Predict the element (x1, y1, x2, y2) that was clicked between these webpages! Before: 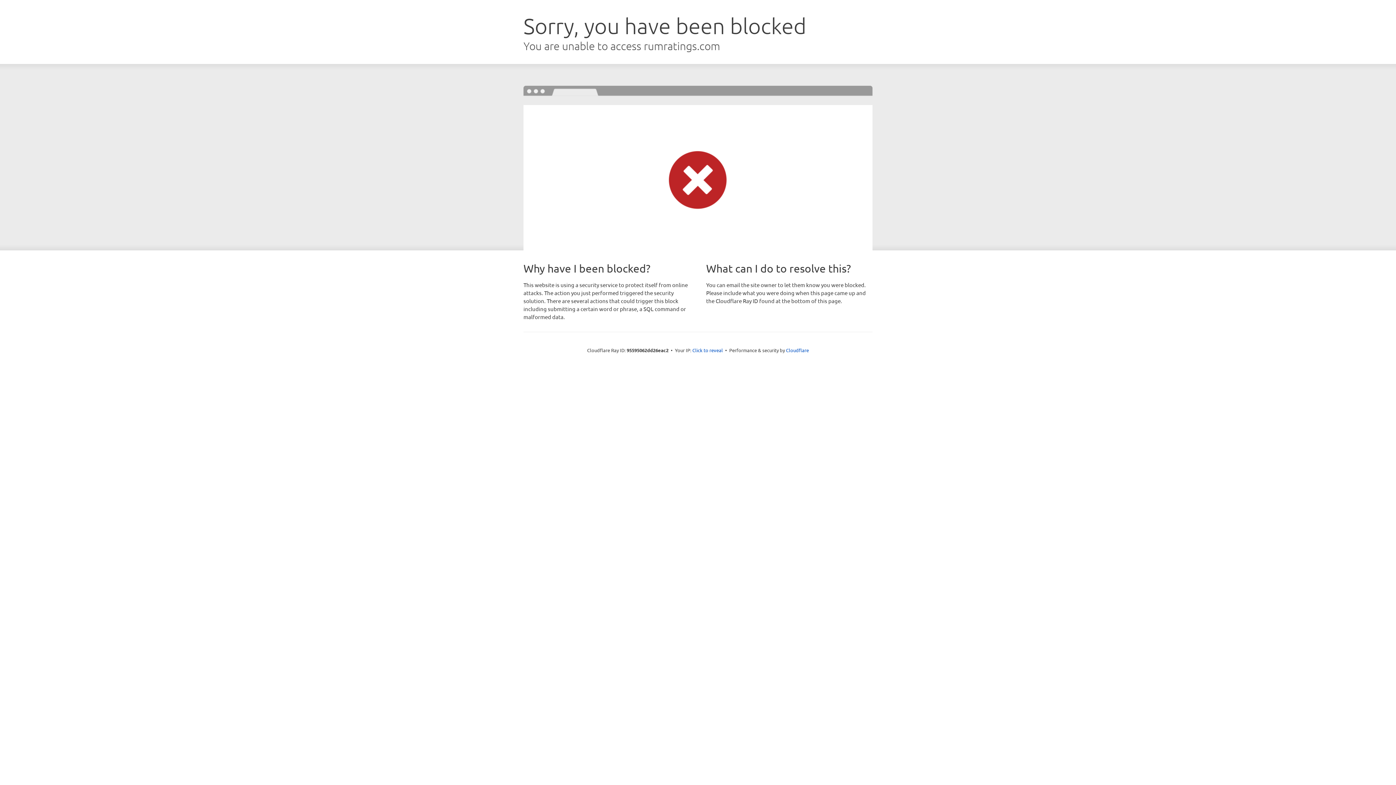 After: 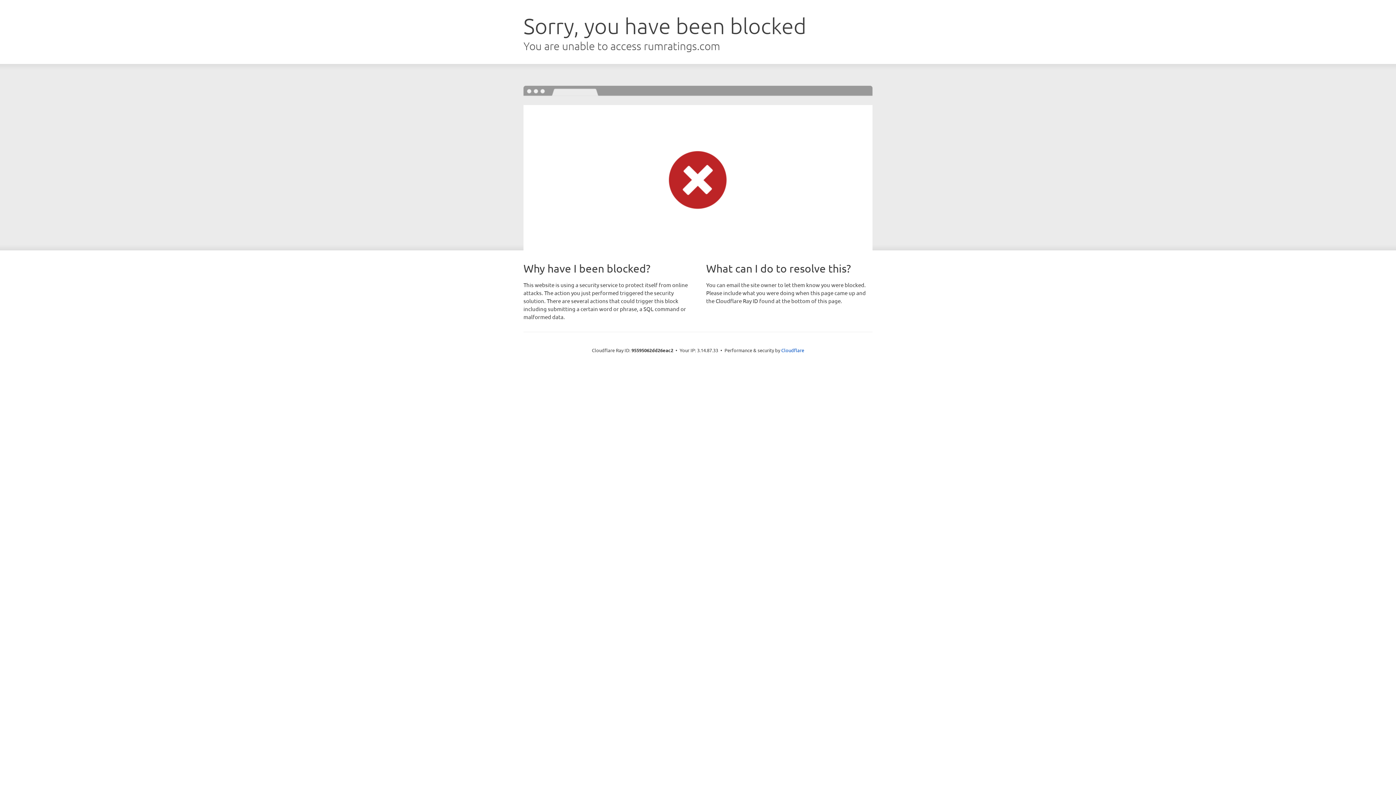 Action: label: Click to reveal bbox: (692, 346, 723, 353)